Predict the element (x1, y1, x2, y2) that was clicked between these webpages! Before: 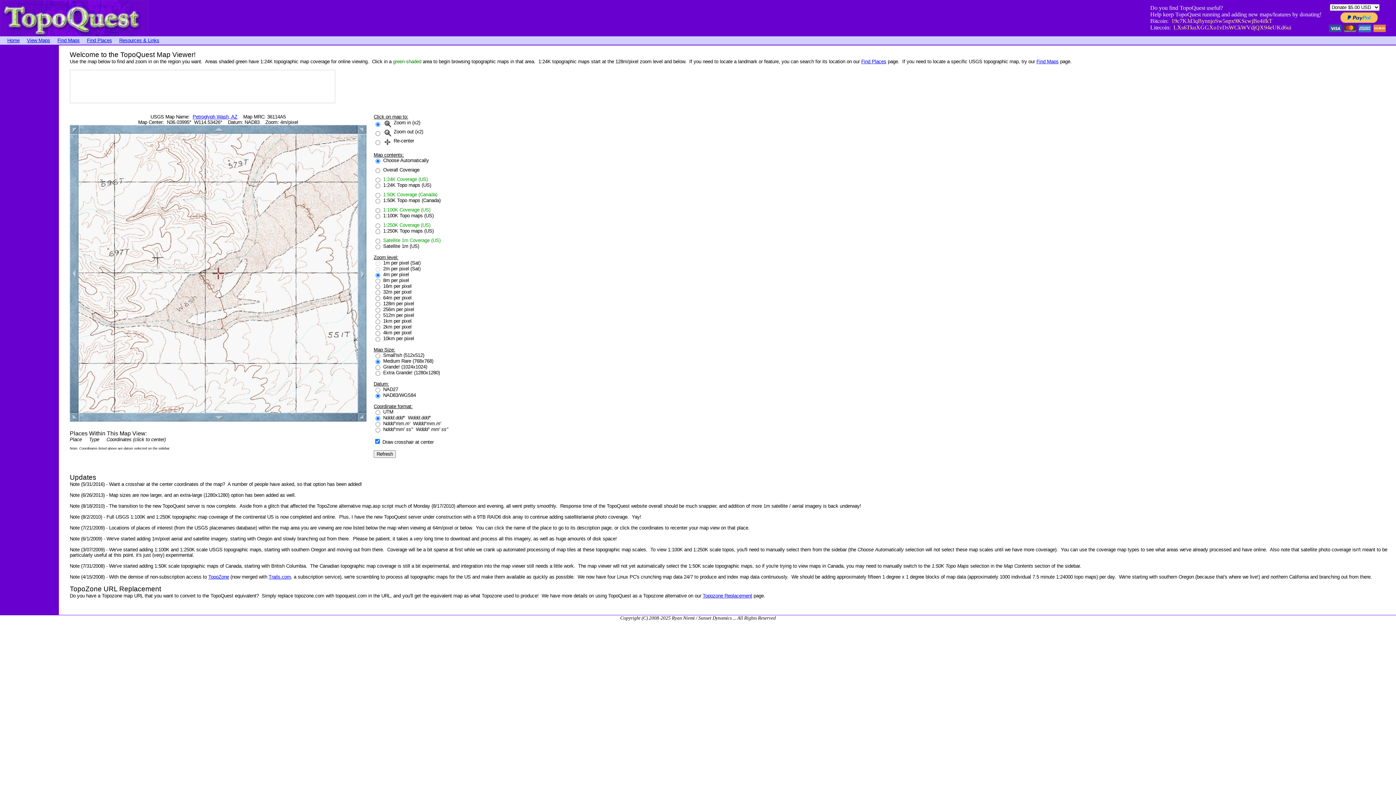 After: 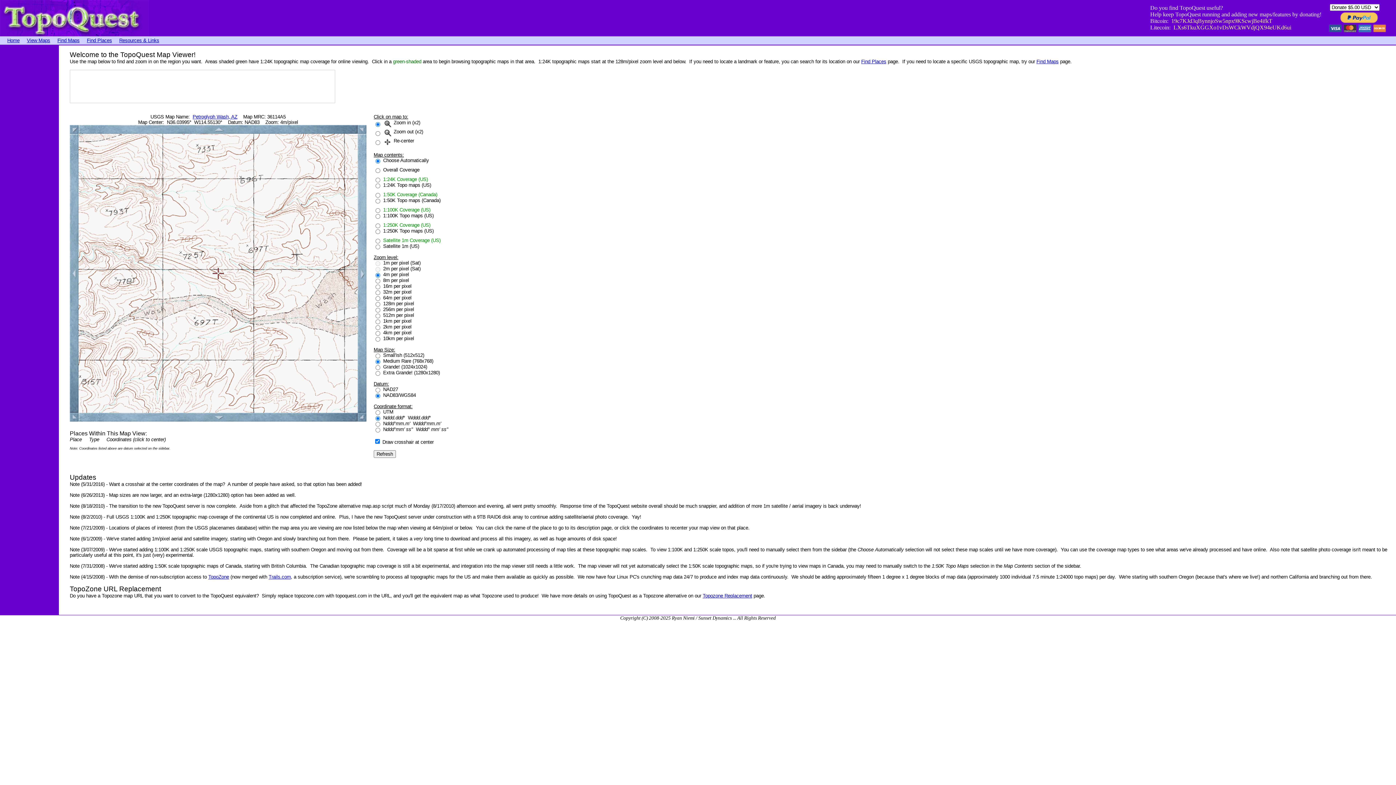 Action: bbox: (69, 408, 78, 414)